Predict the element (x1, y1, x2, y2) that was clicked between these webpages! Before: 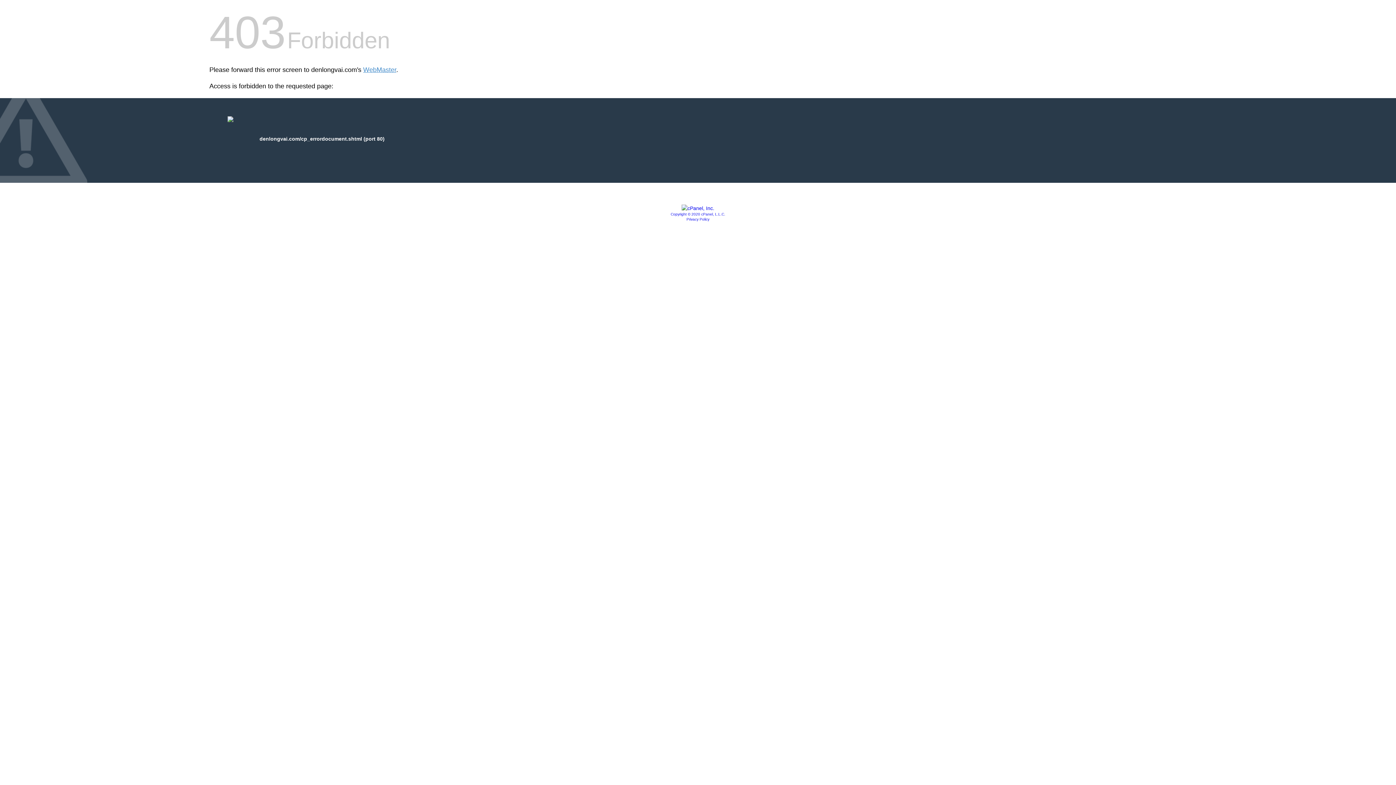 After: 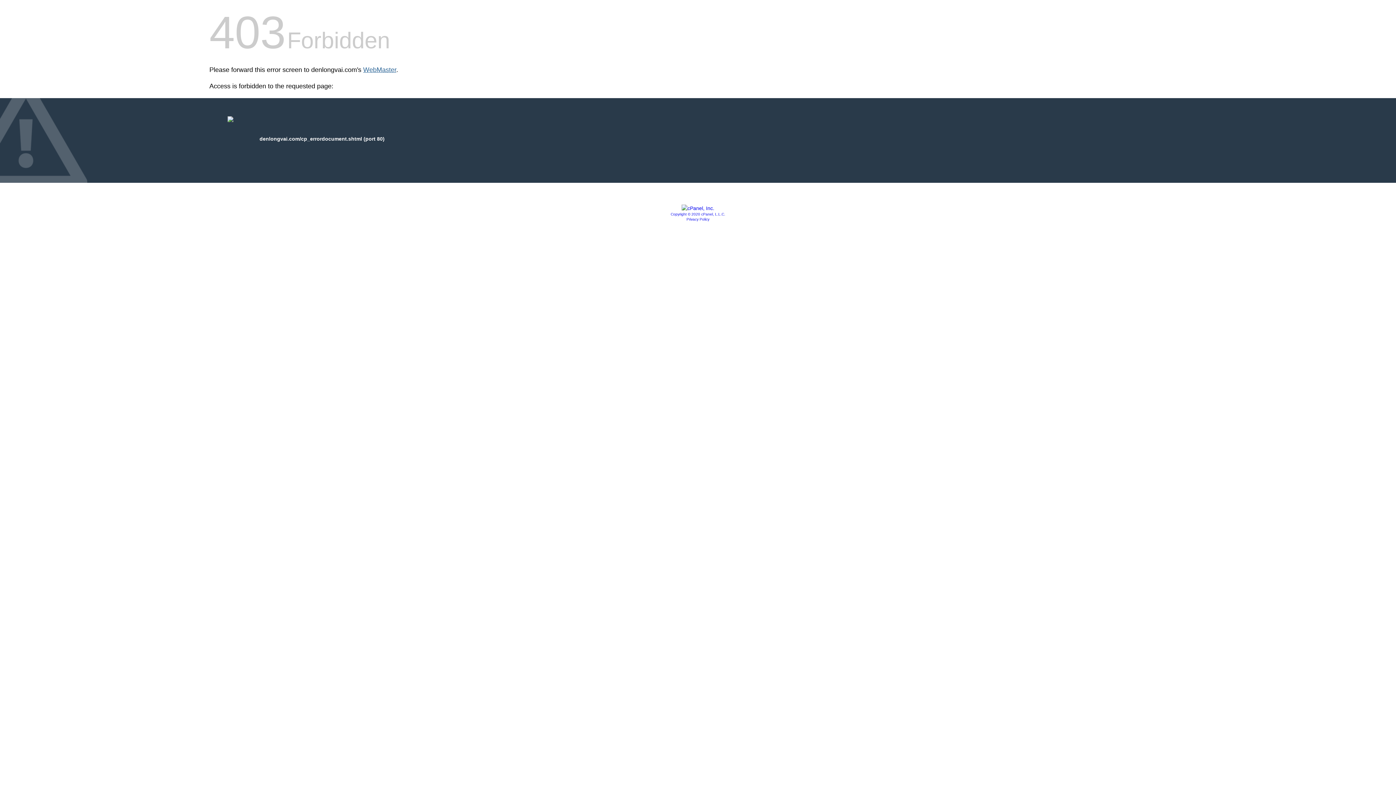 Action: label: WebMaster bbox: (363, 66, 396, 73)